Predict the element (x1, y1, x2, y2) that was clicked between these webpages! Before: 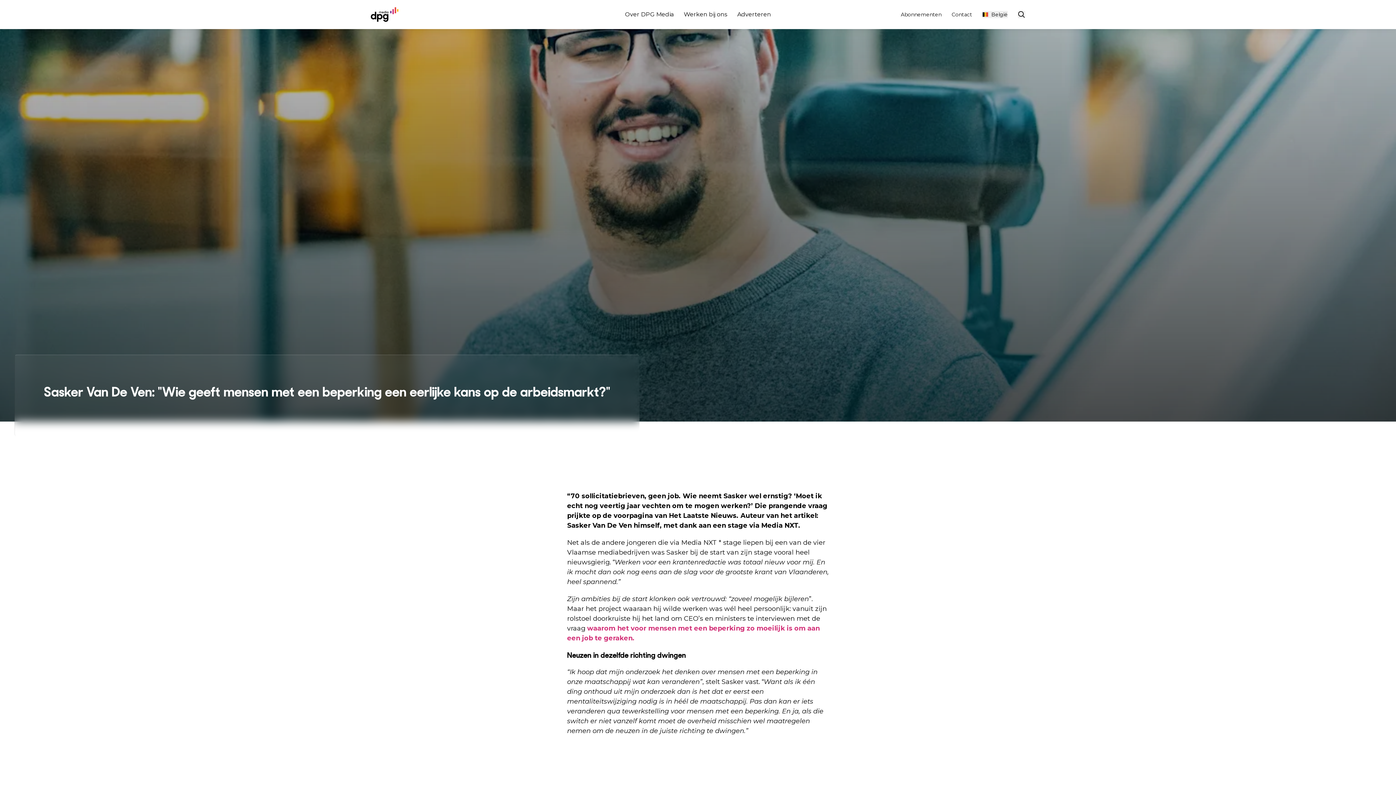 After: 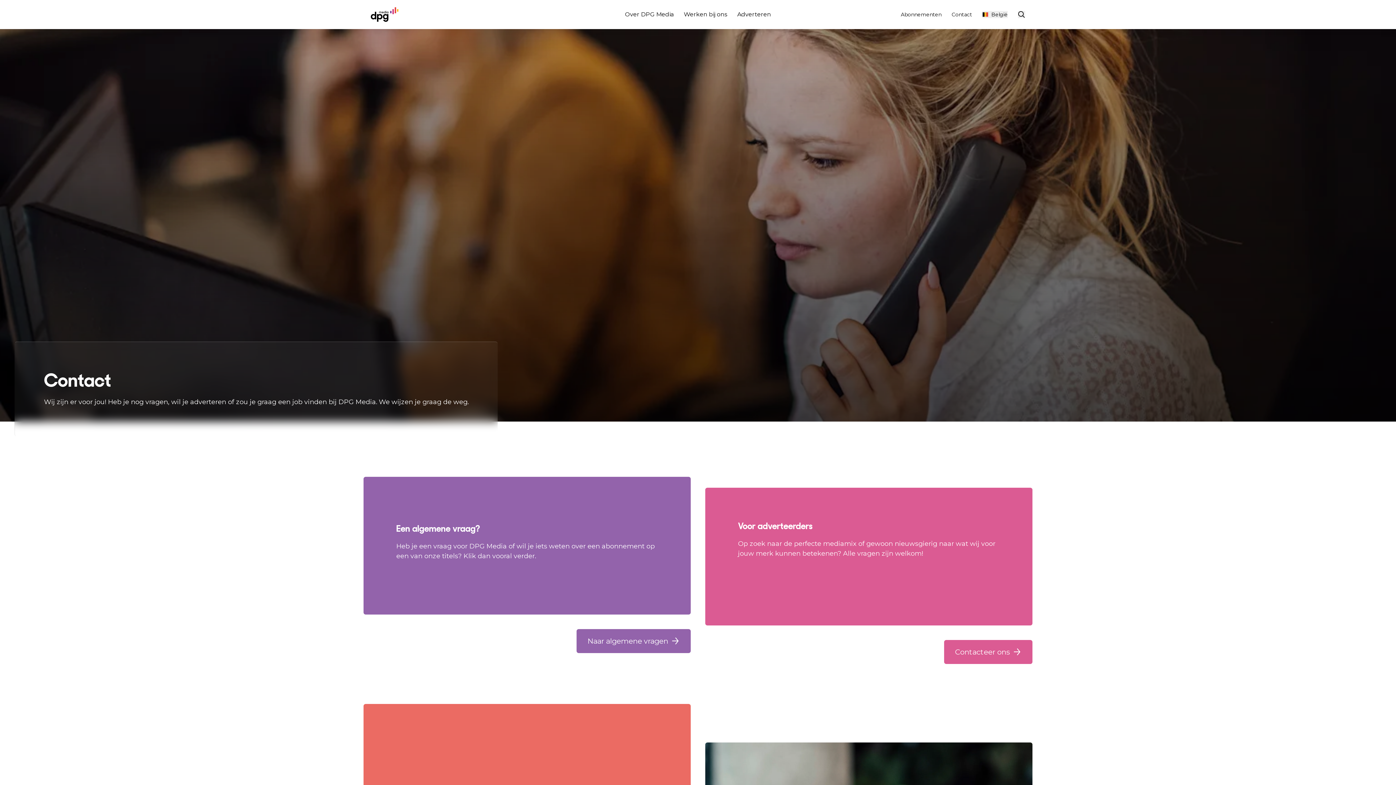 Action: bbox: (952, 9, 972, 19) label: Contact